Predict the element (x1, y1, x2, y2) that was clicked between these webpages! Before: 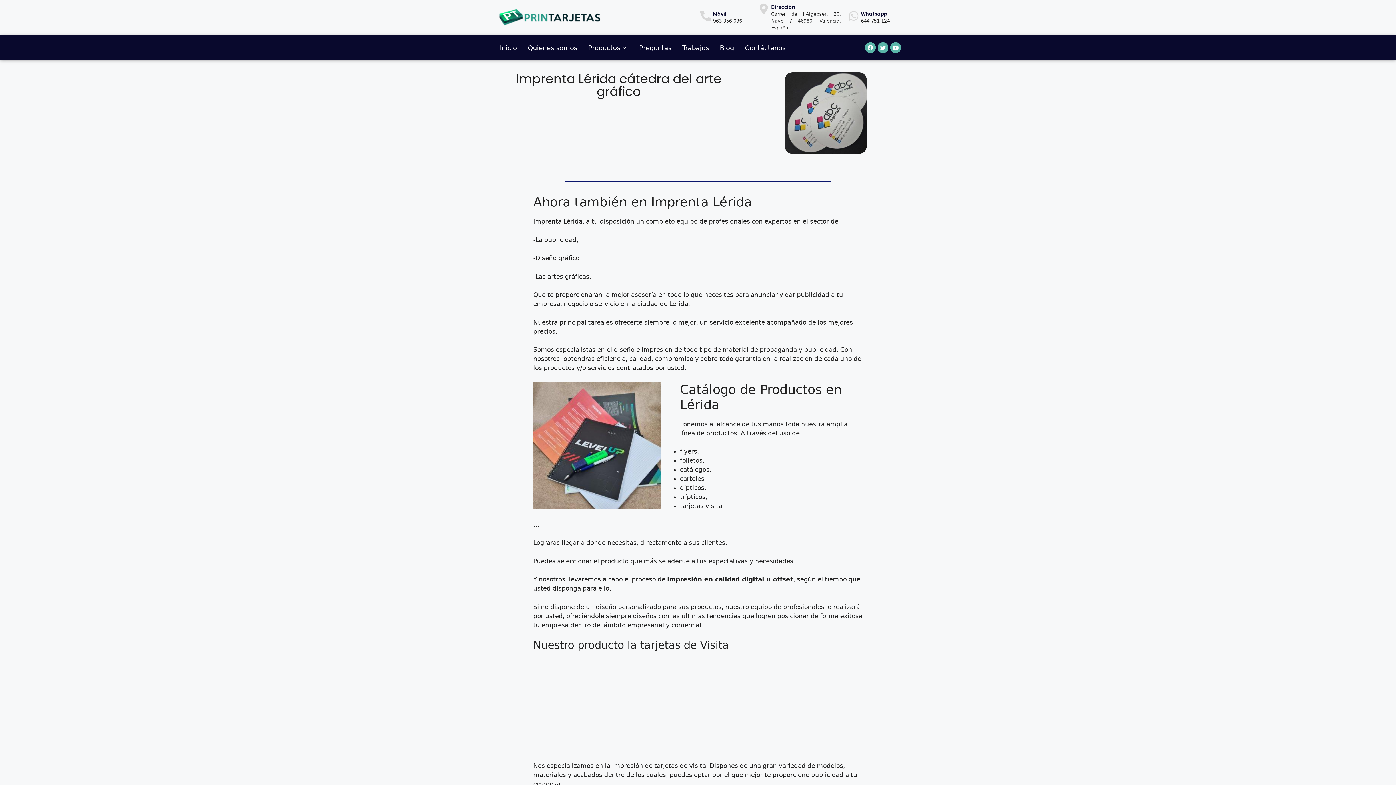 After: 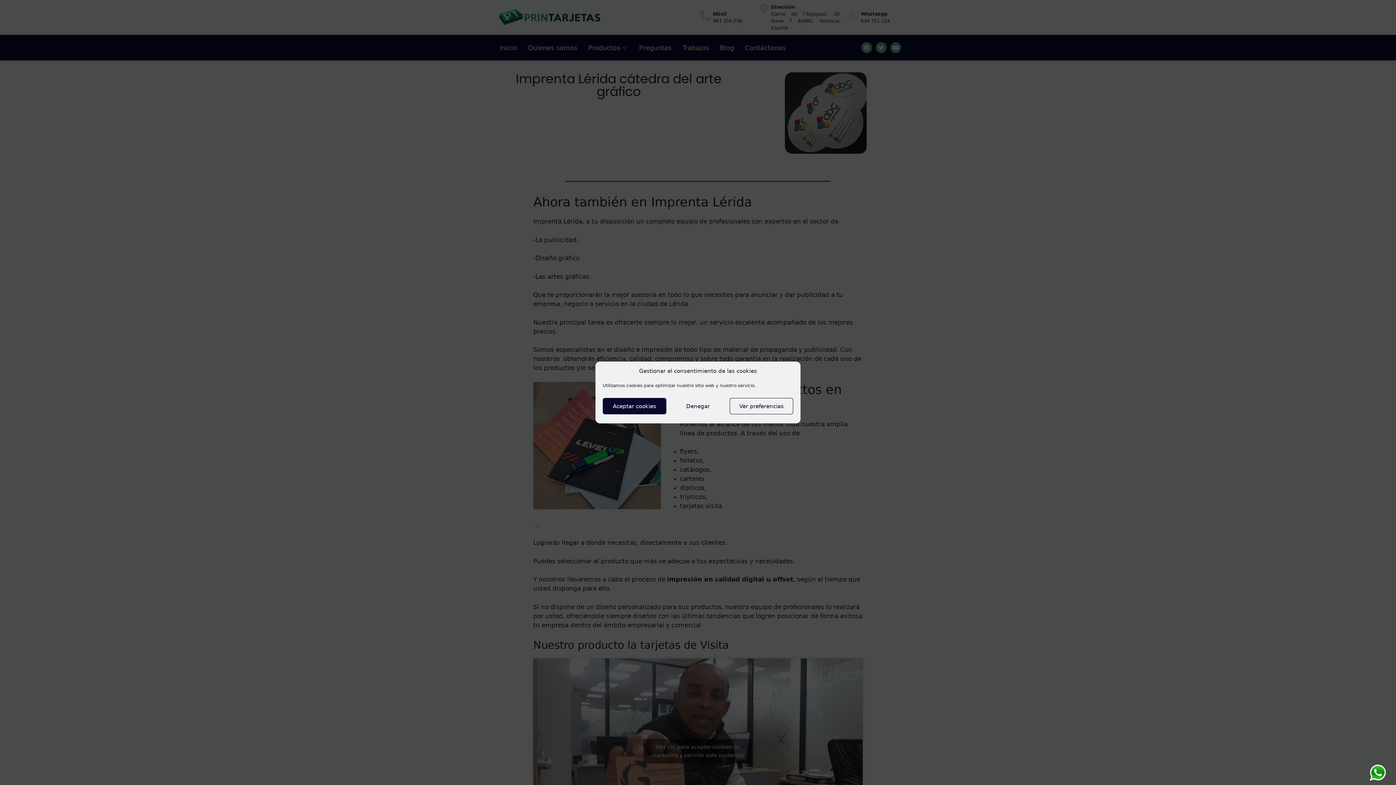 Action: bbox: (865, 42, 875, 53) label: Facebook